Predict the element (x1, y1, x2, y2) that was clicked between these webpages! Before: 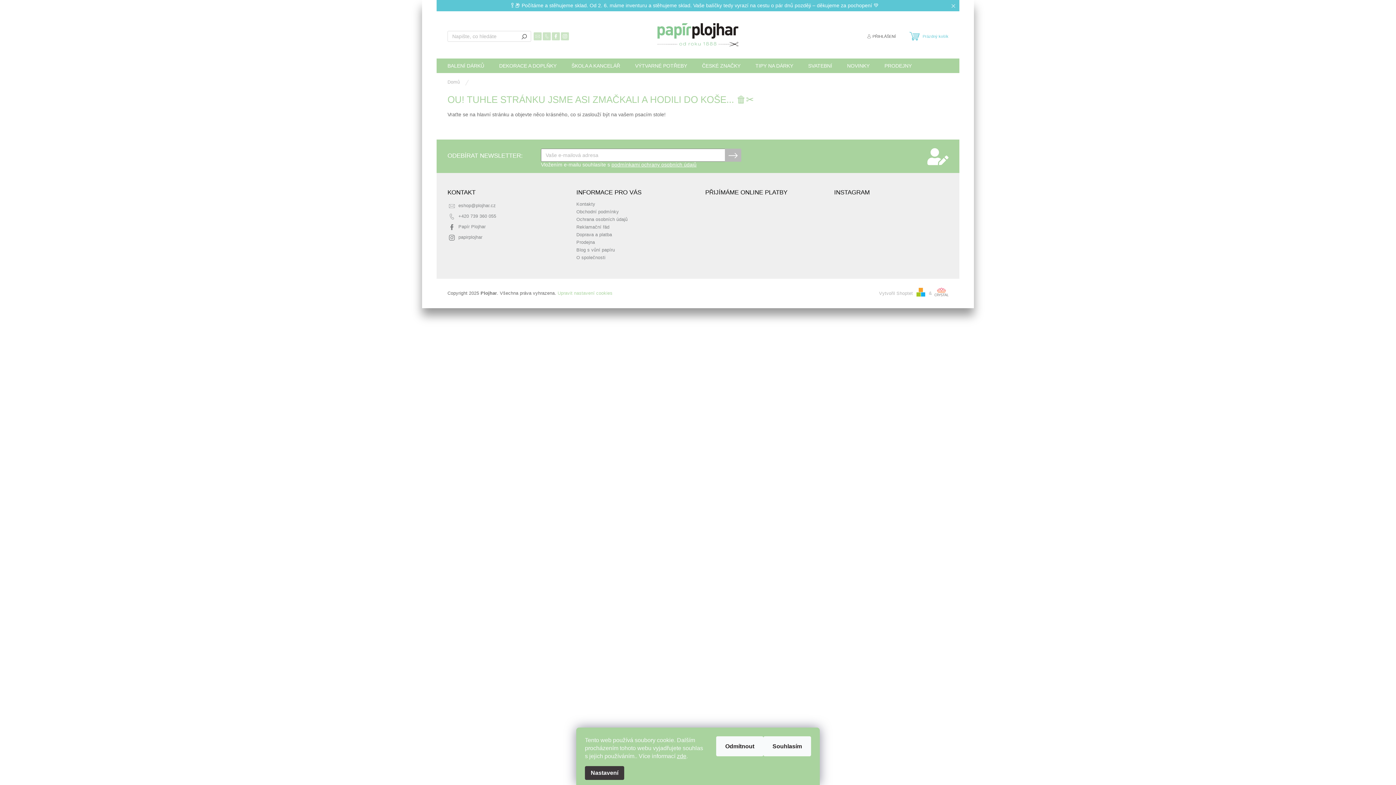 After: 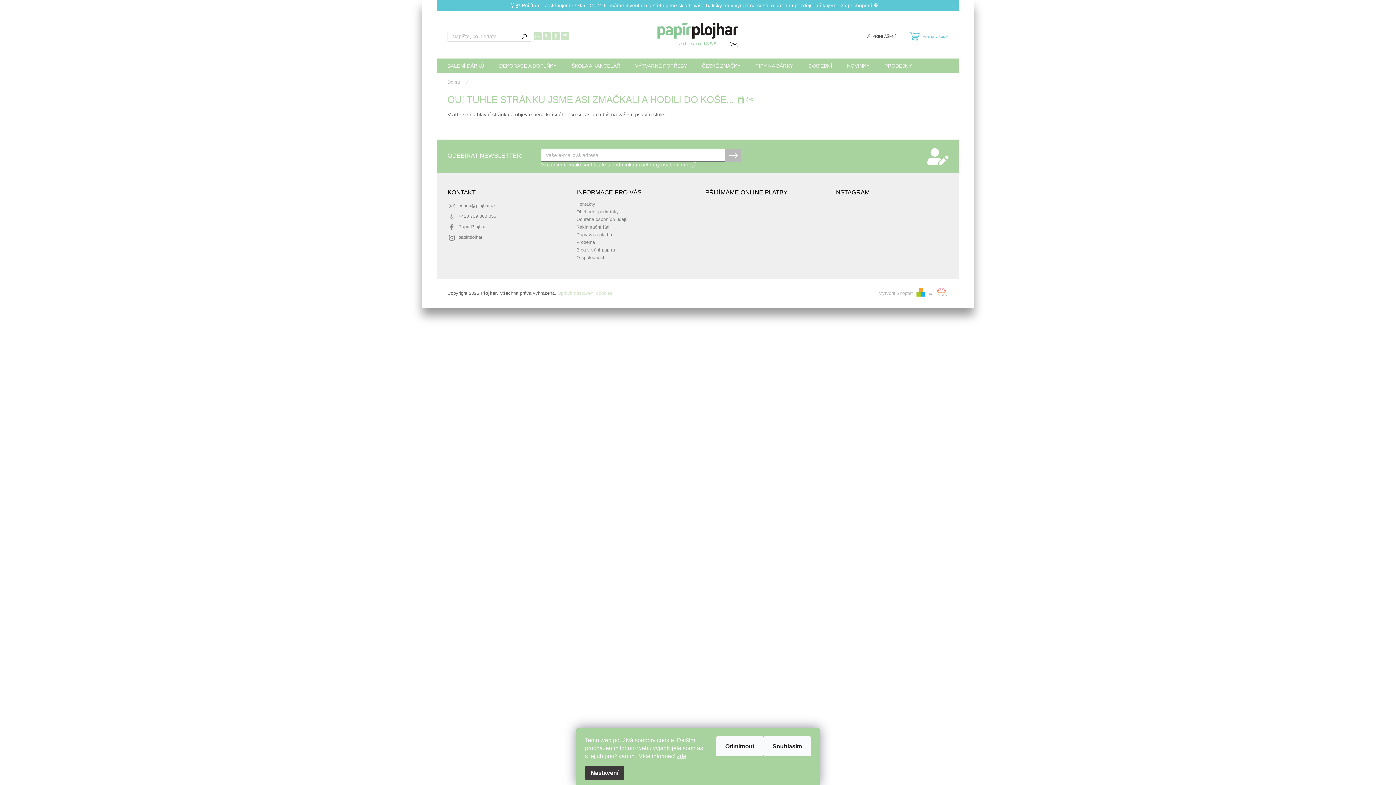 Action: bbox: (557, 291, 612, 296) label: Upravit nastavení cookies